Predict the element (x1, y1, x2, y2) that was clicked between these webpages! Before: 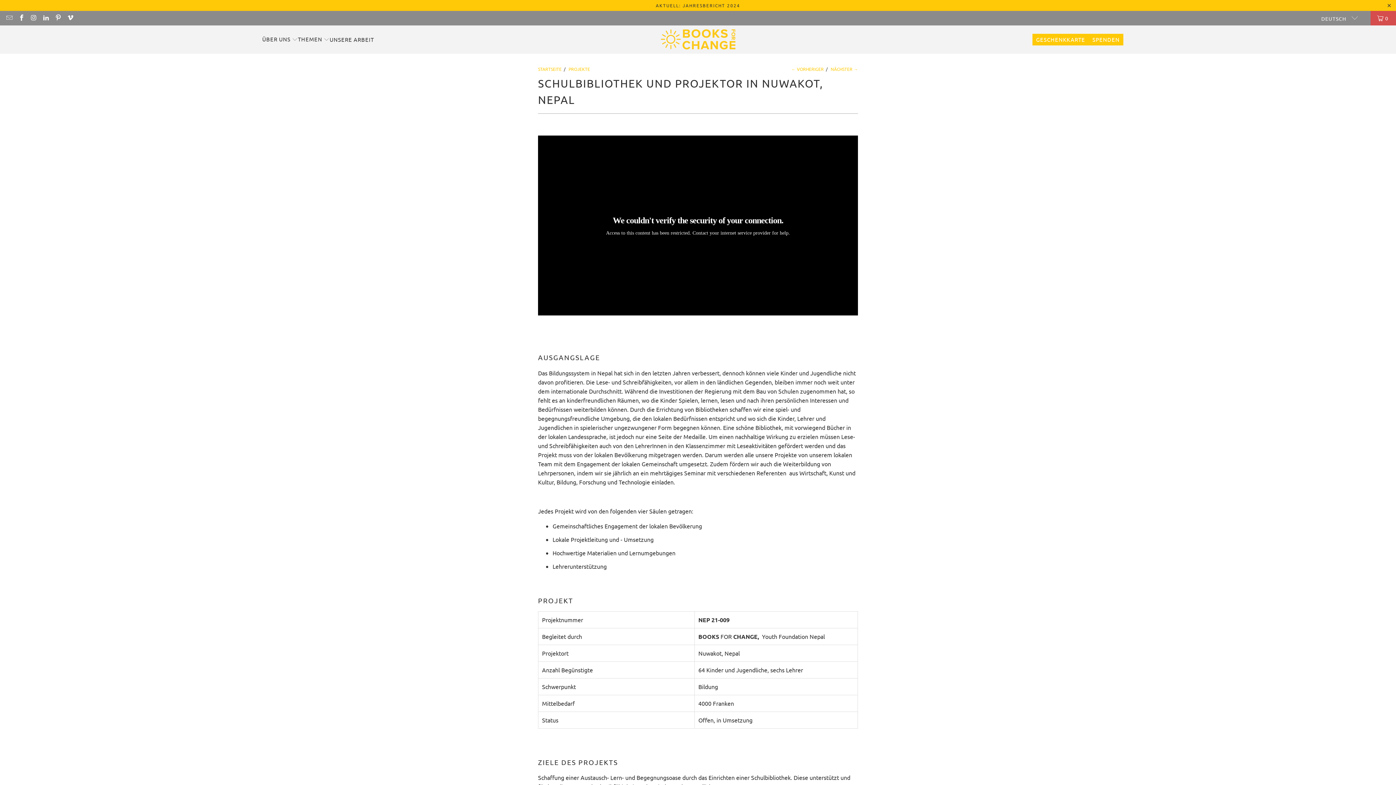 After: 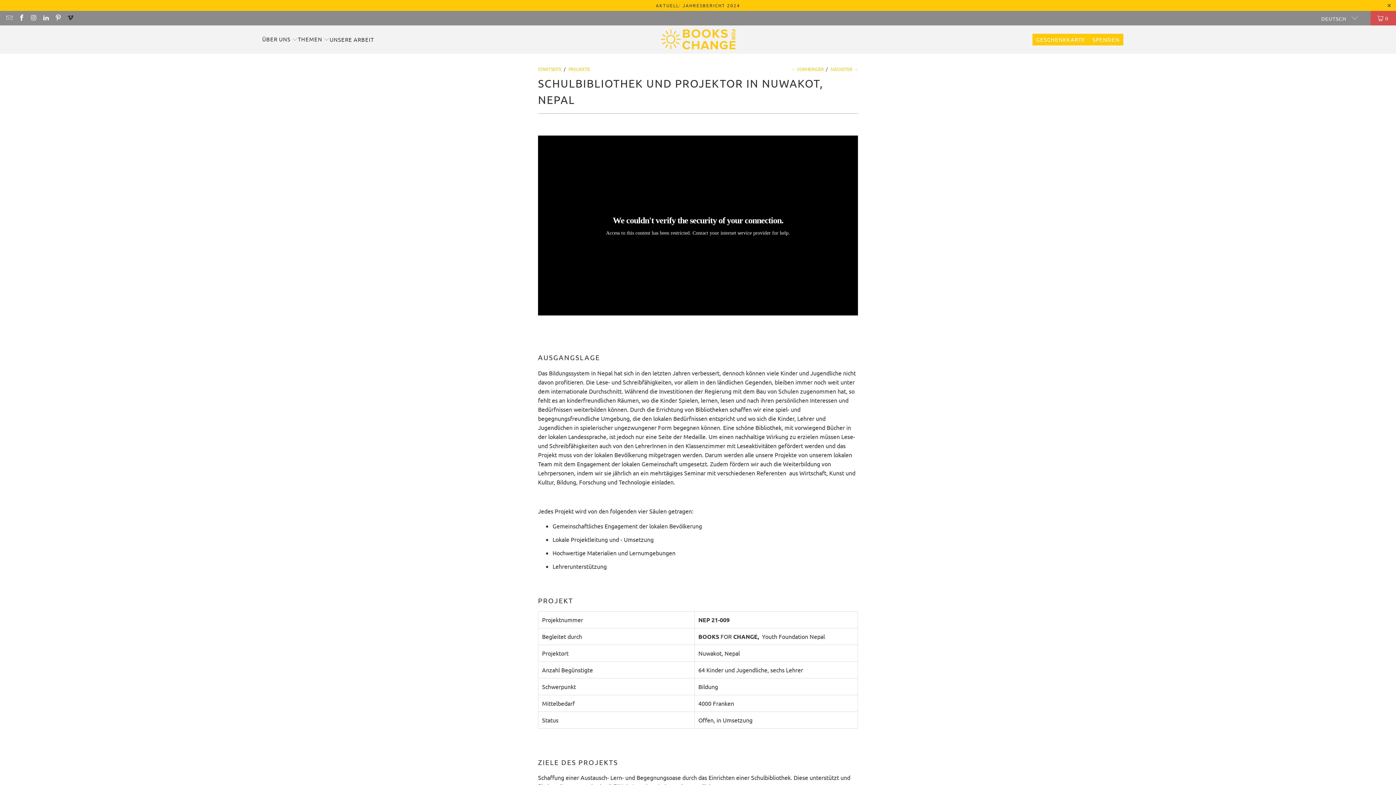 Action: bbox: (66, 14, 73, 21)